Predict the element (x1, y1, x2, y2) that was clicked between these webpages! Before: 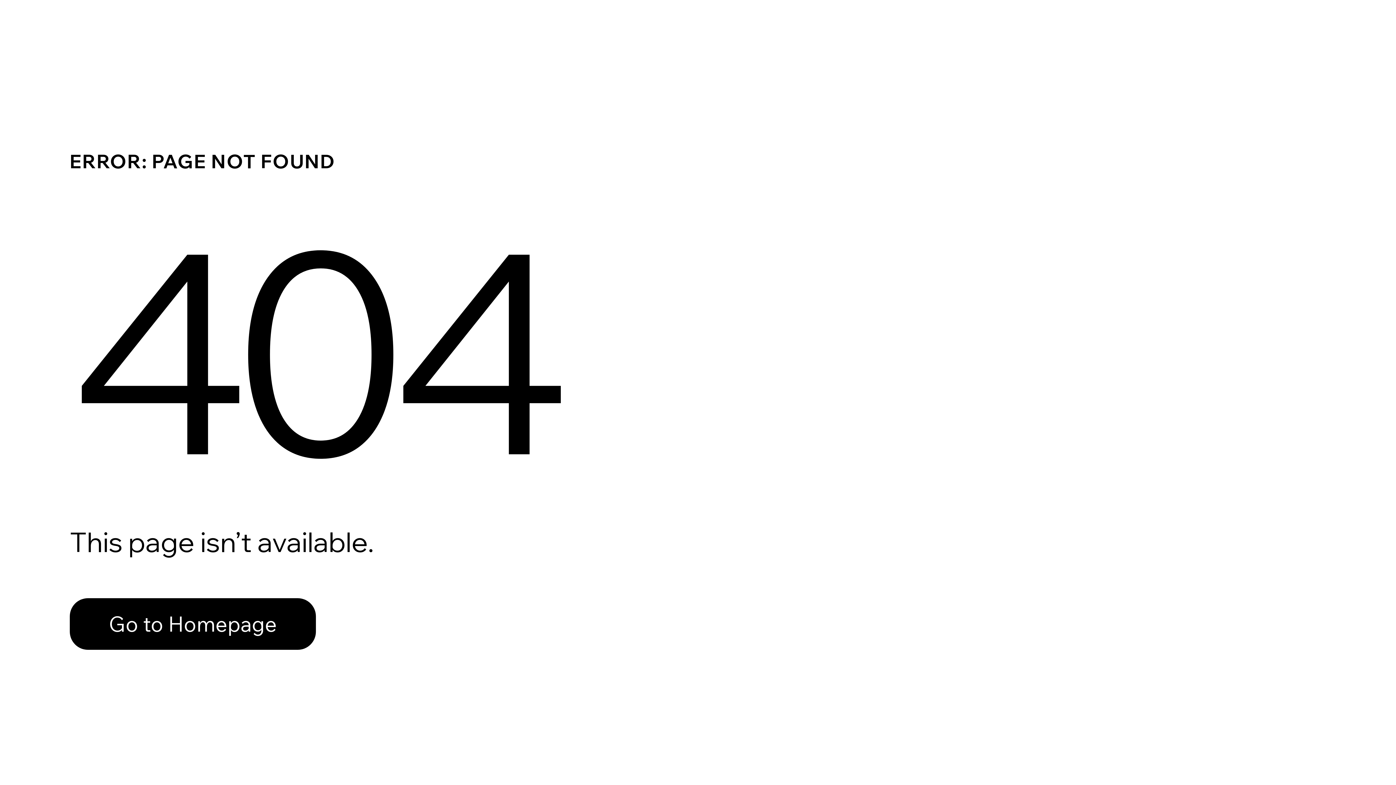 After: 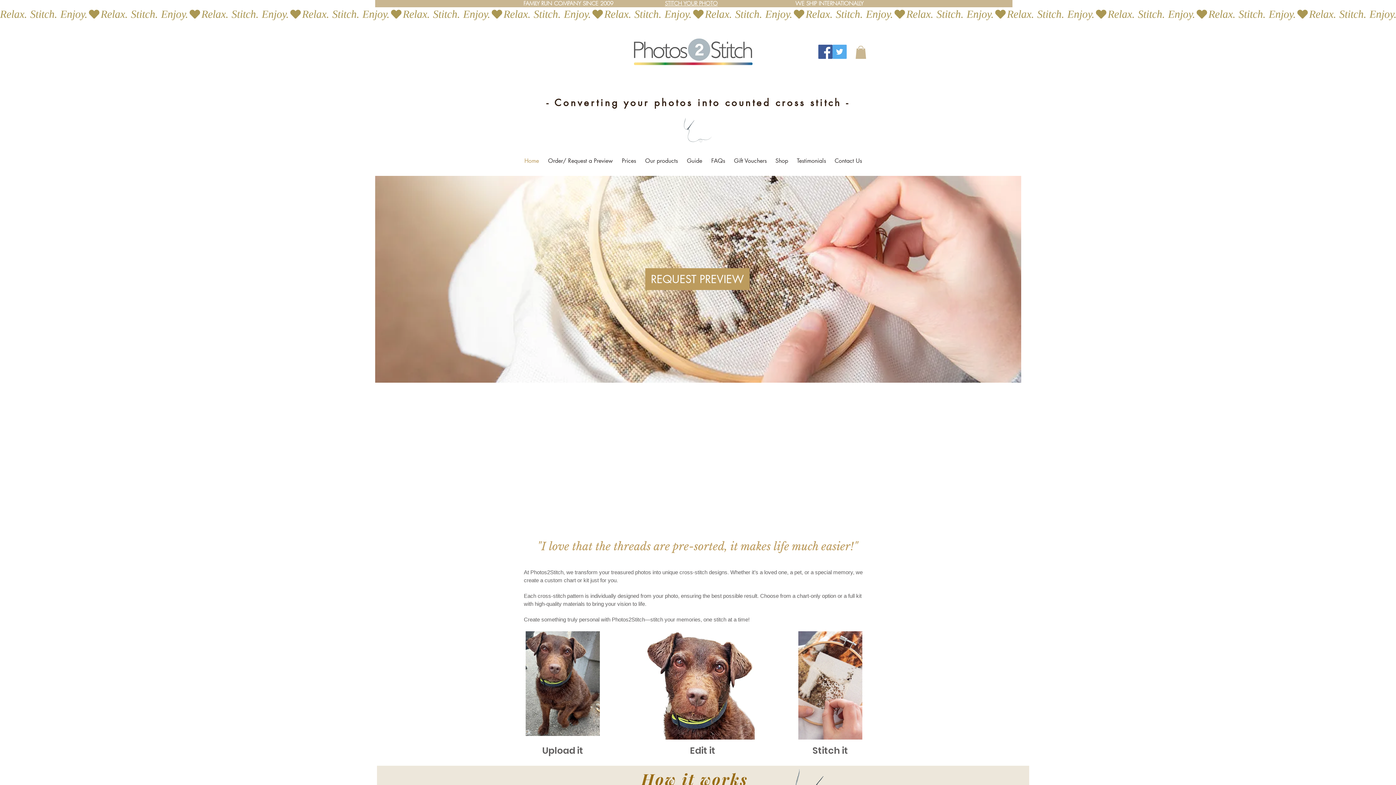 Action: bbox: (69, 598, 316, 650) label: Go to Homepage